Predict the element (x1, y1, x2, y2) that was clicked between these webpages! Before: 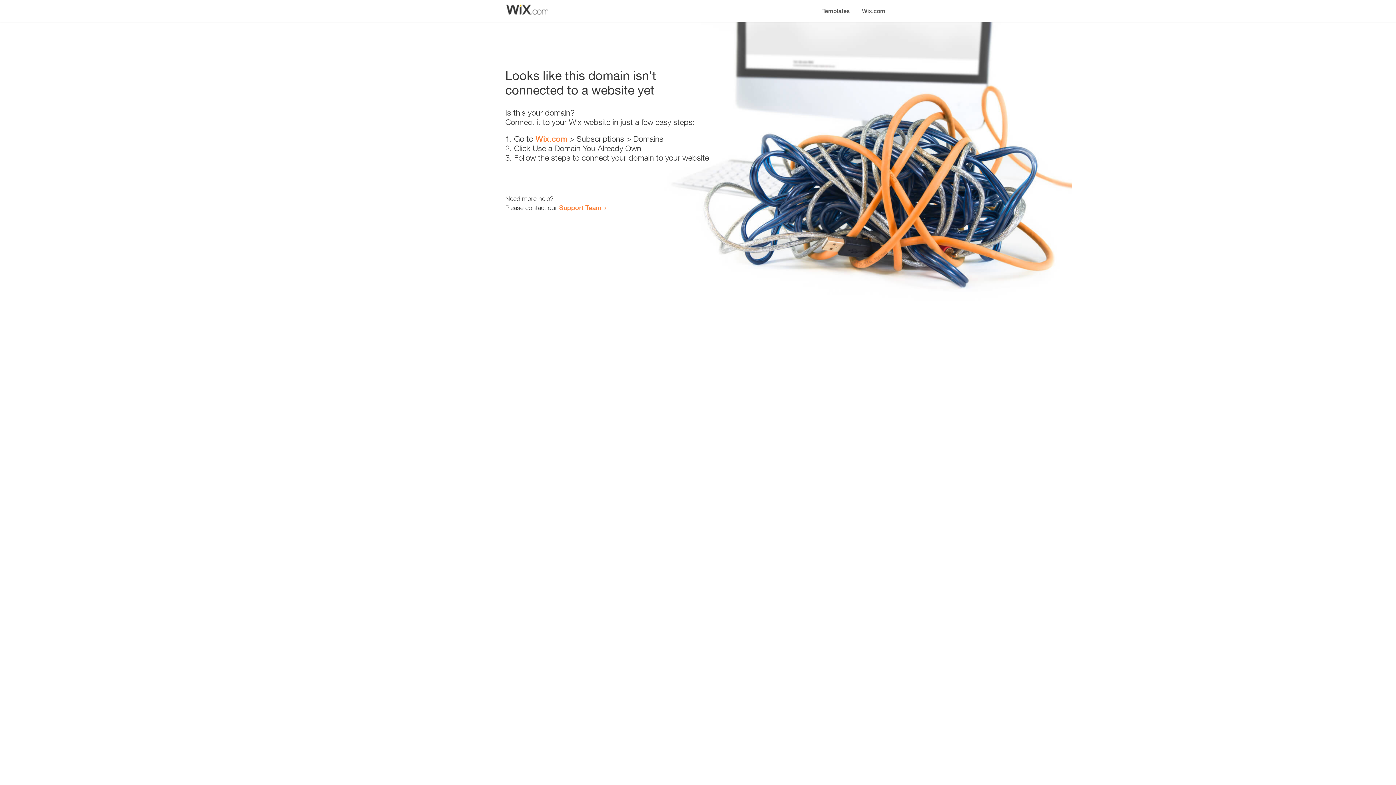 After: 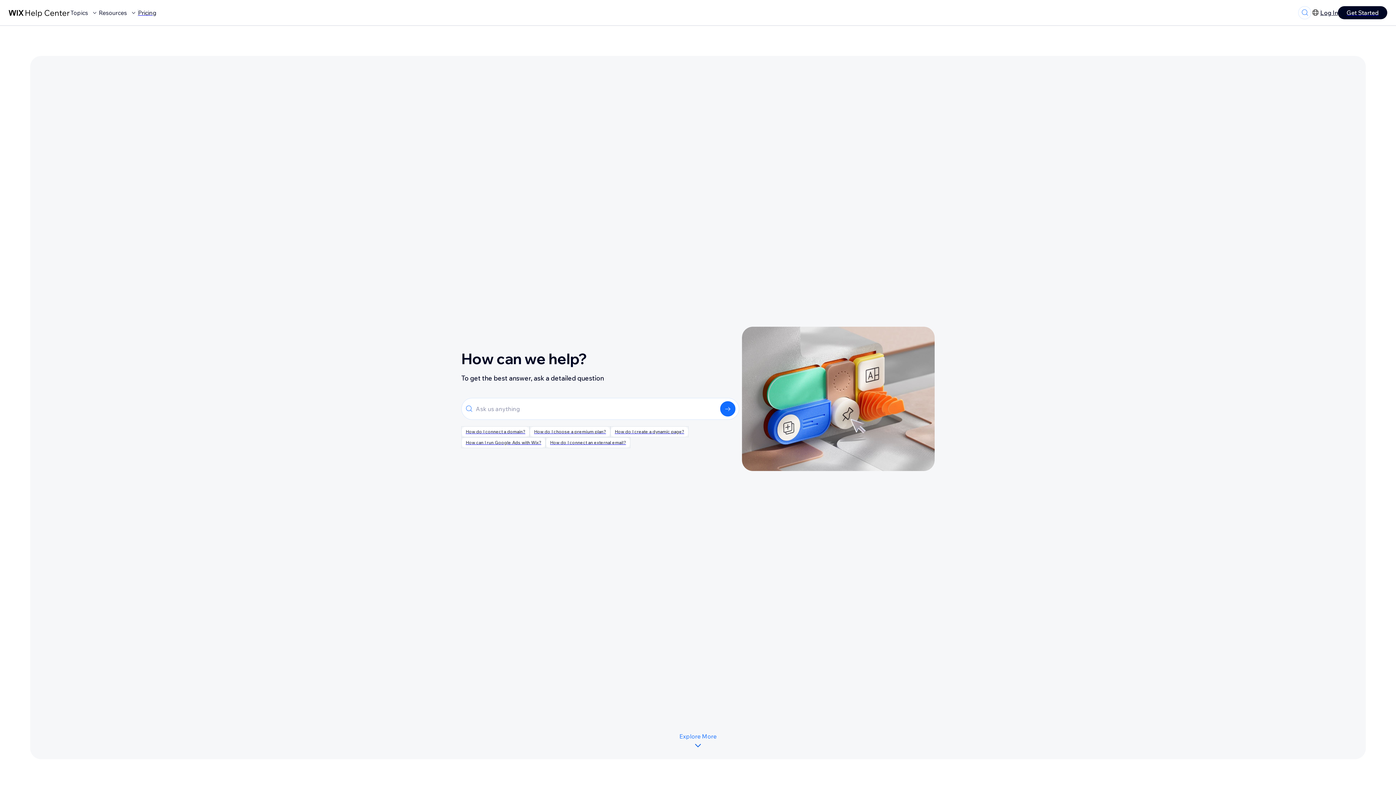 Action: label: Support Team bbox: (559, 203, 601, 211)